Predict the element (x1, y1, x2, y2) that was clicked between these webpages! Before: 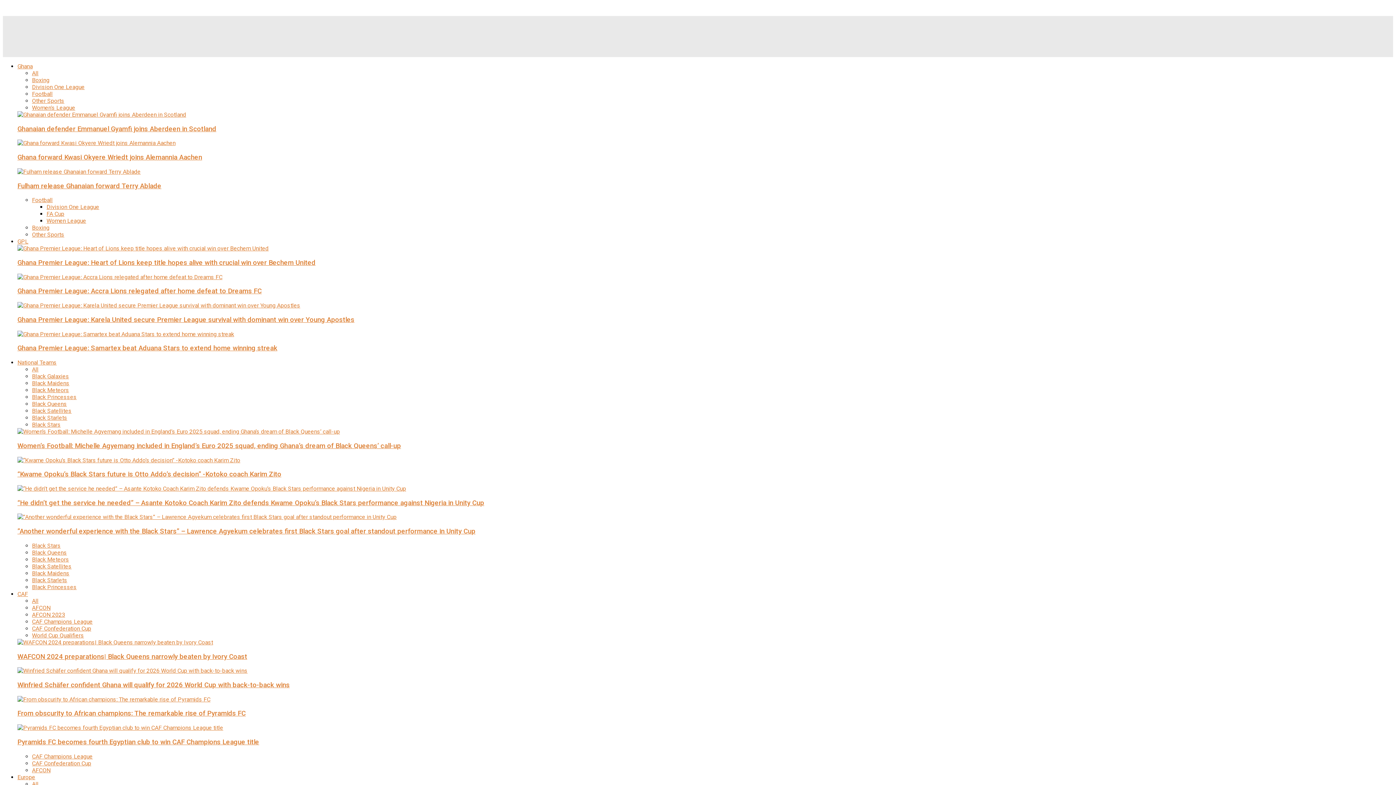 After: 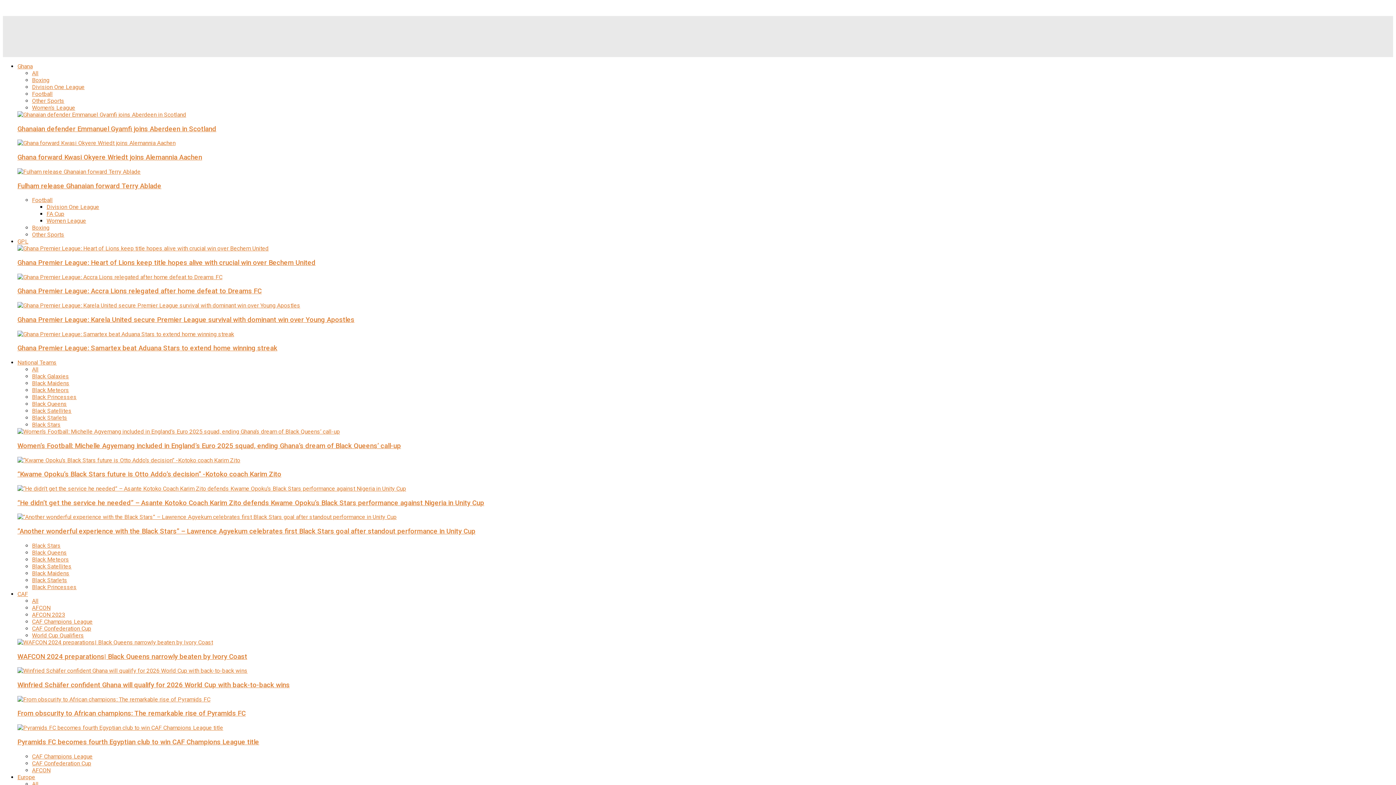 Action: bbox: (17, 652, 247, 660) label: WAFCON 2024 preparations| Black Queens narrowly beaten by Ivory Coast